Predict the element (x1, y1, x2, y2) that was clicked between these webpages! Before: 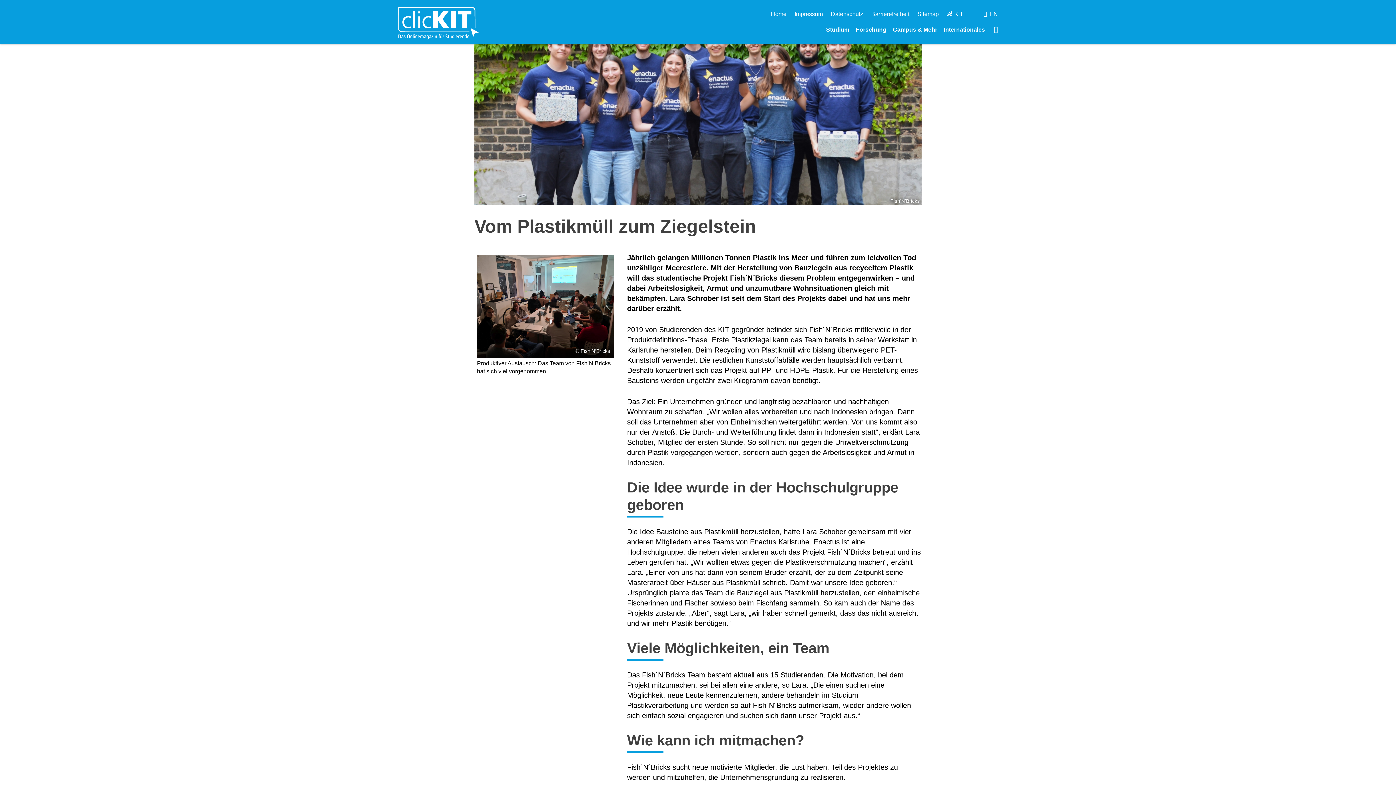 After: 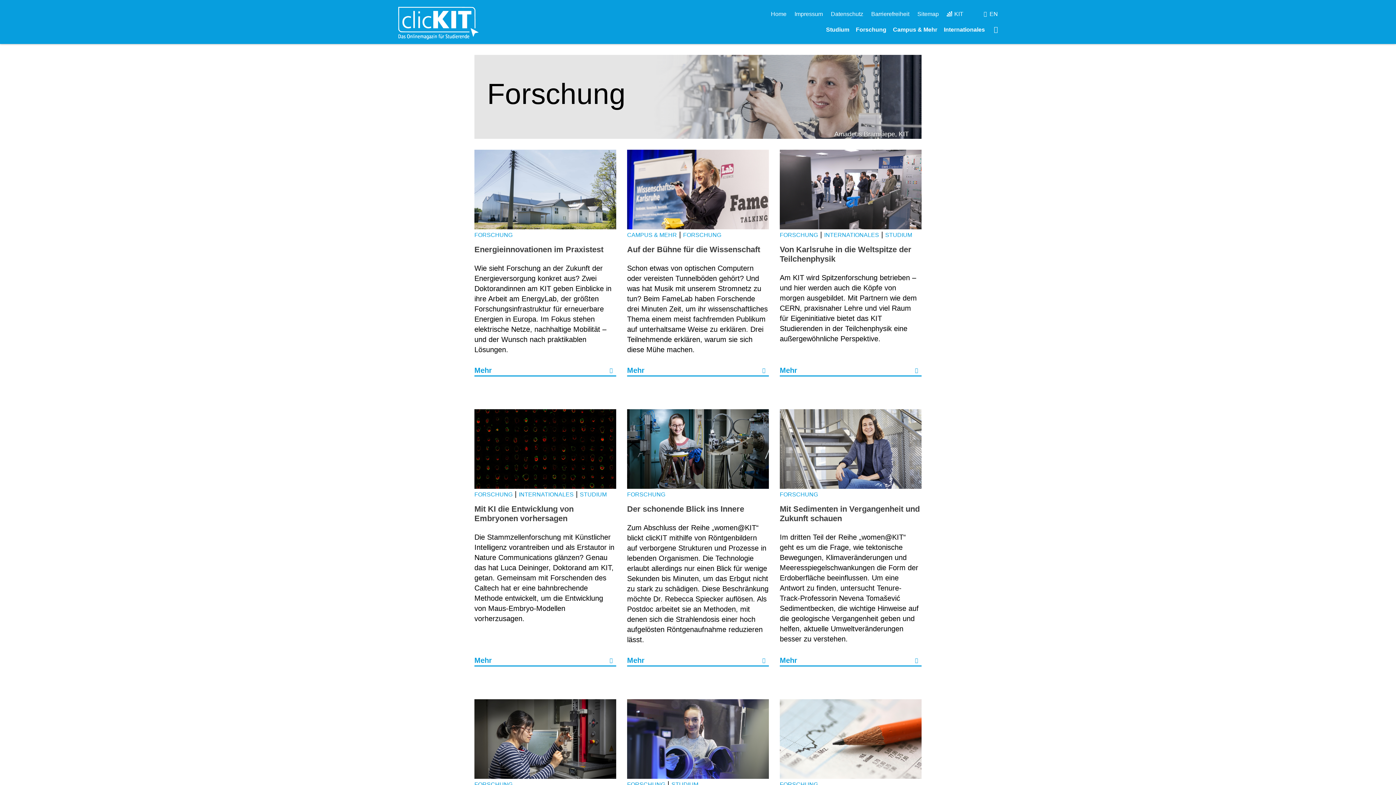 Action: bbox: (856, 26, 886, 32) label: Forschung